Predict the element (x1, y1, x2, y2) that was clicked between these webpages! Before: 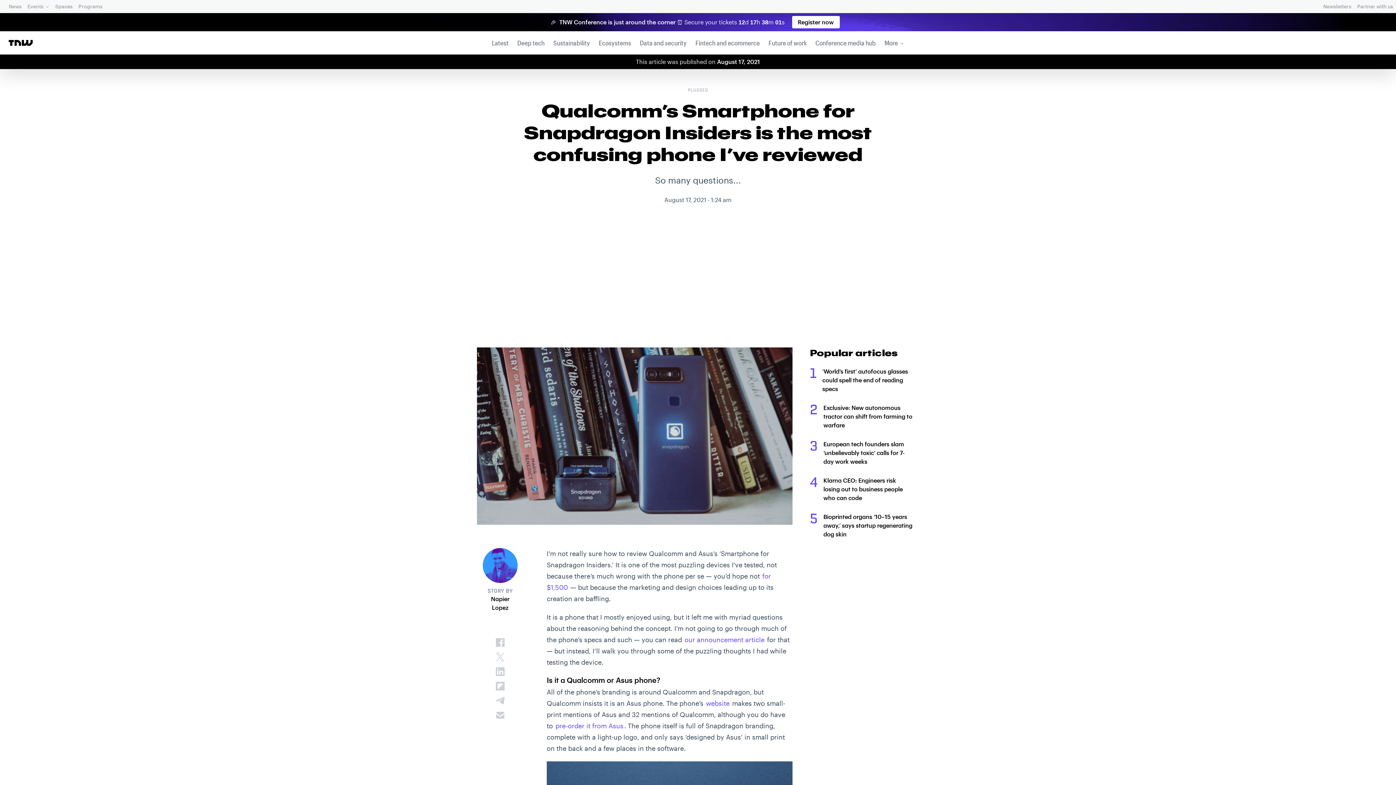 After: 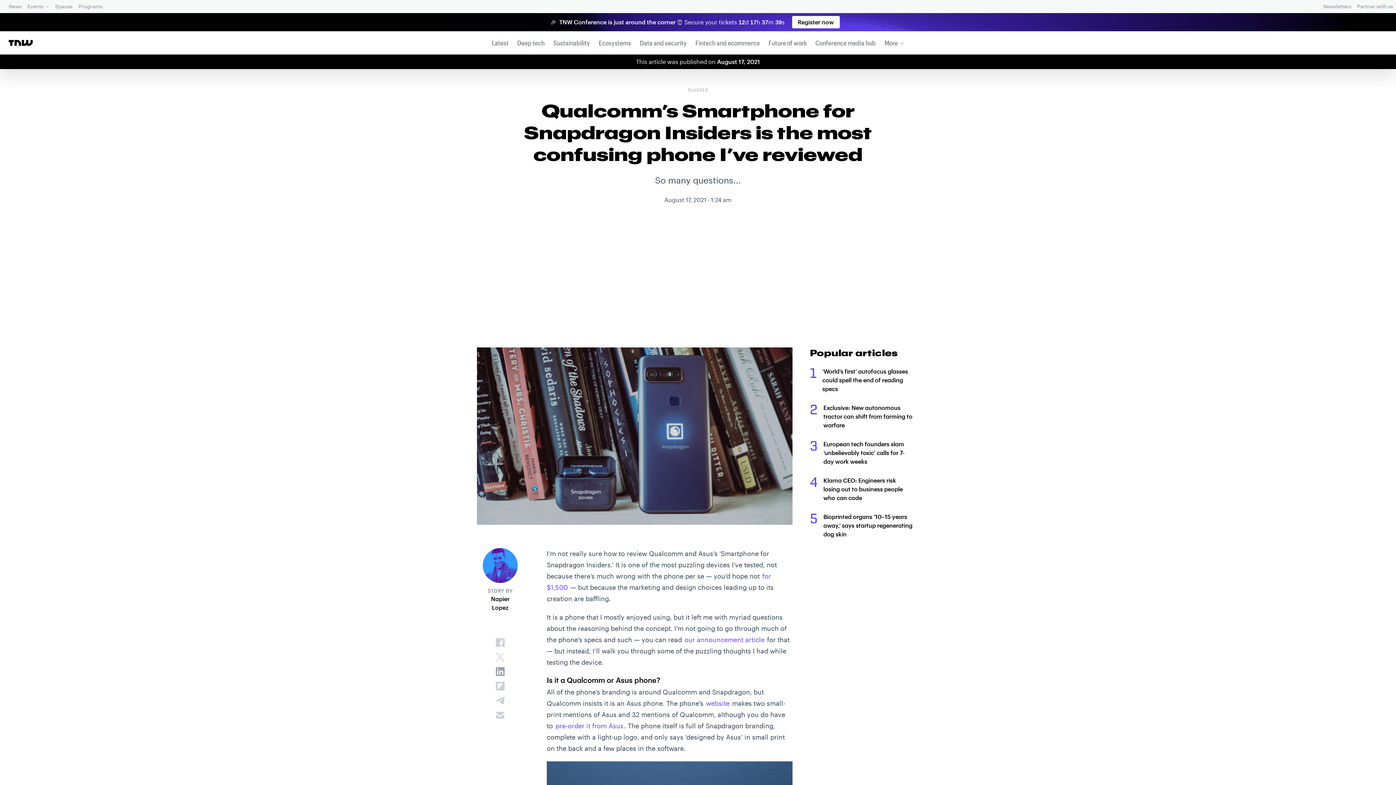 Action: bbox: (494, 666, 506, 677)